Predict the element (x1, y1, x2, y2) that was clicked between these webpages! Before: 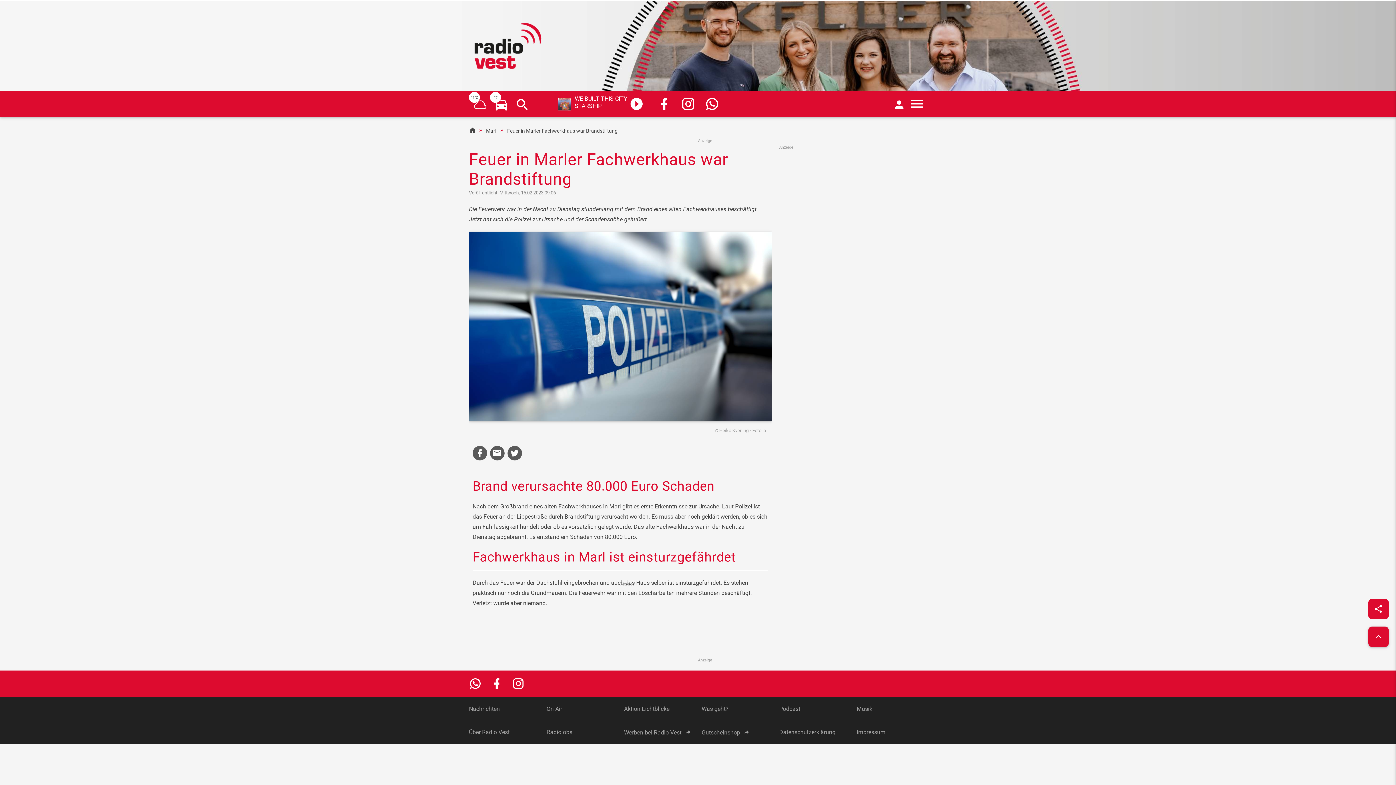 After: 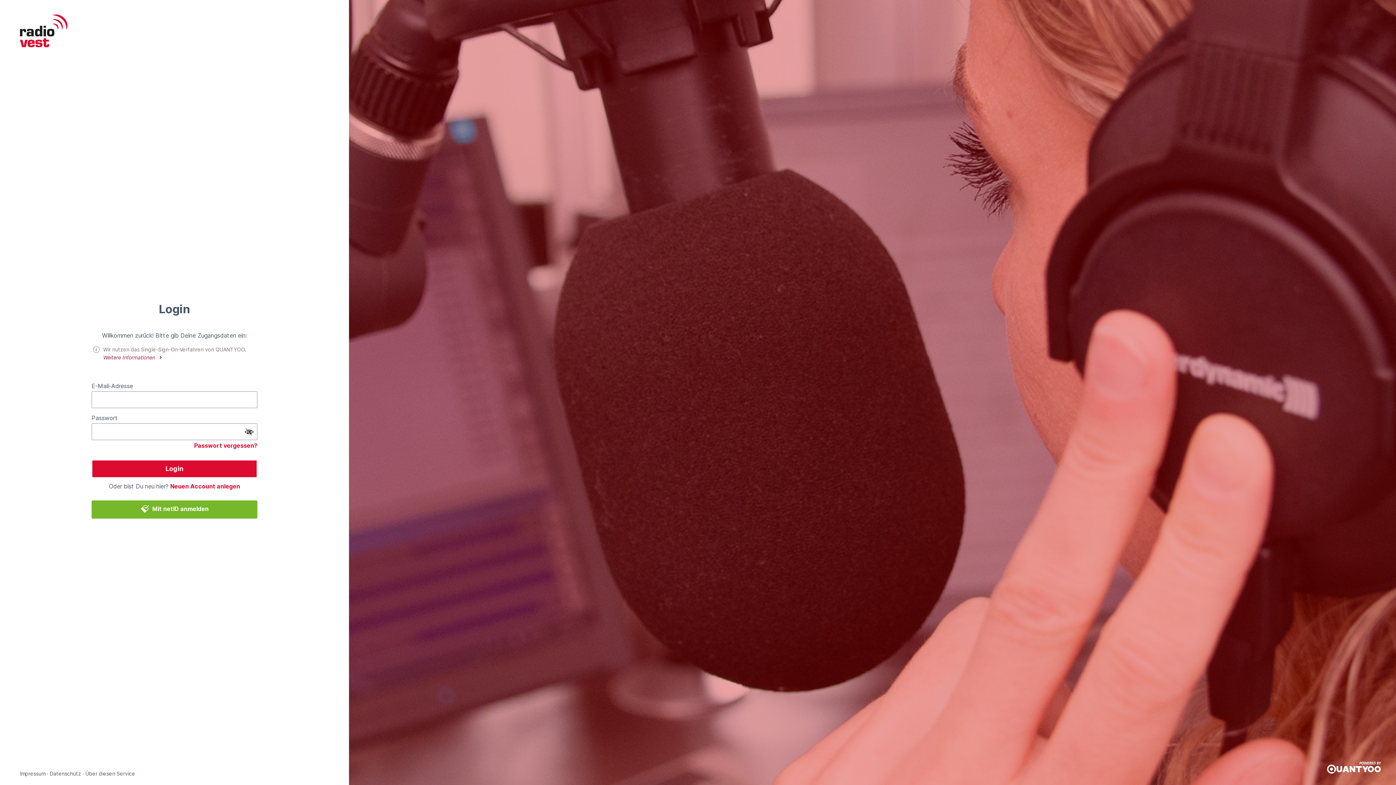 Action: bbox: (893, 96, 904, 113)